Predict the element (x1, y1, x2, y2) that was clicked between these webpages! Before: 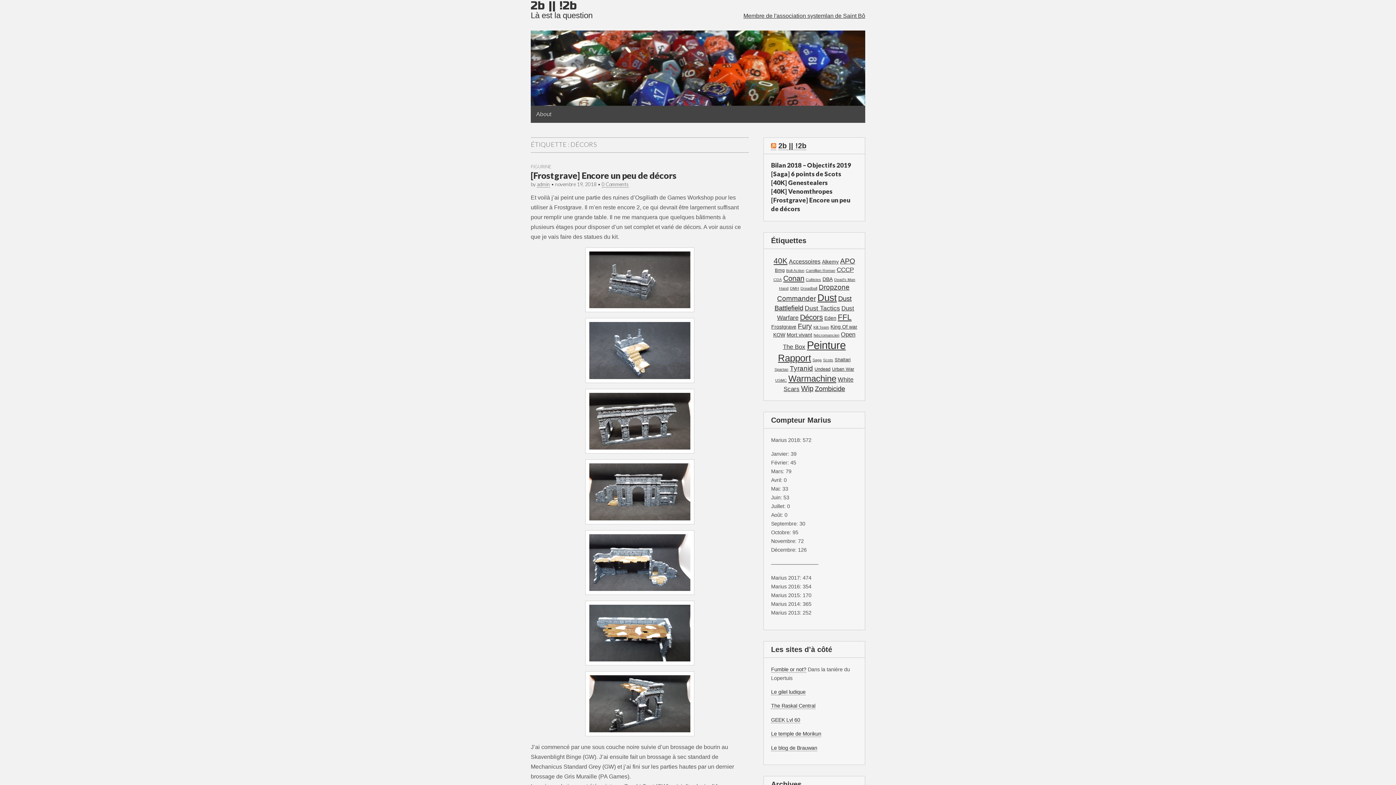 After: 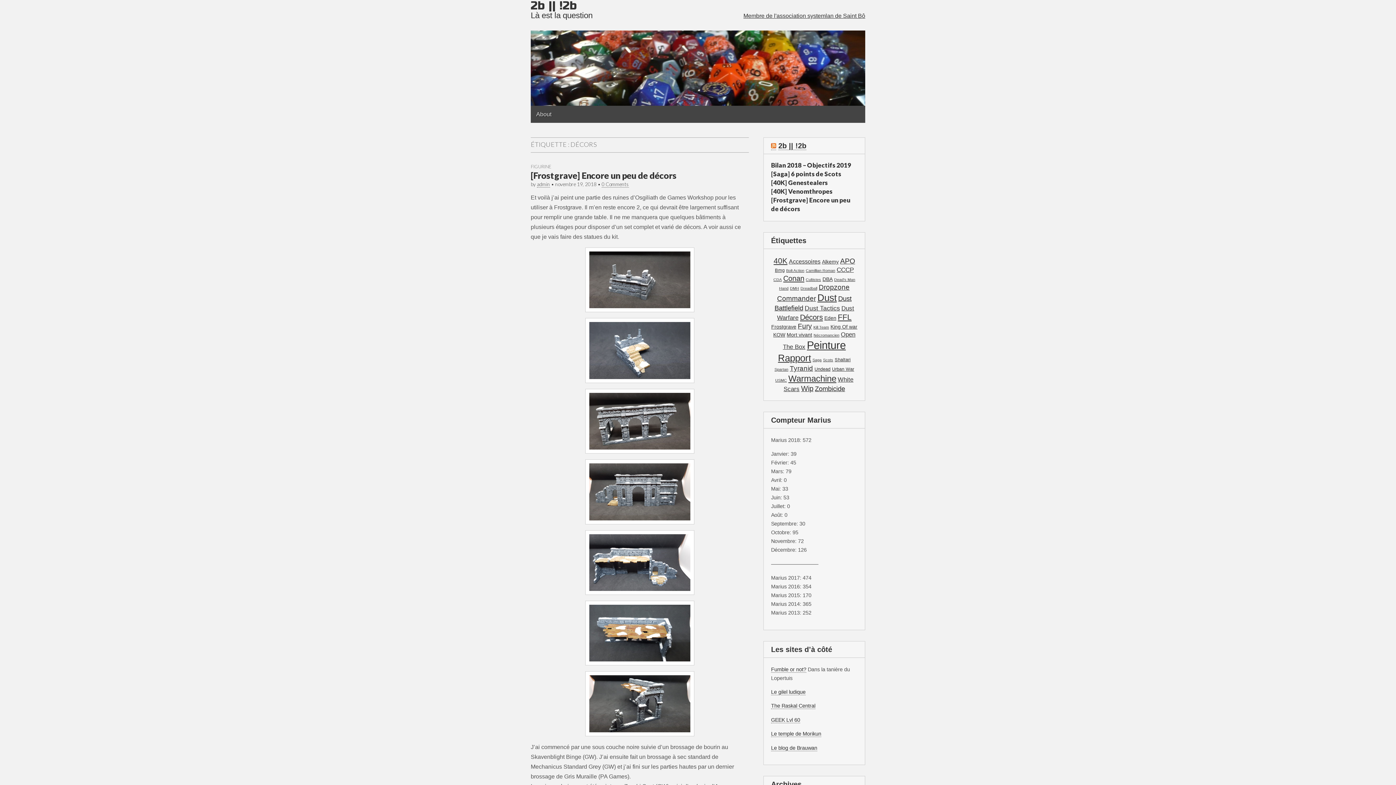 Action: bbox: (530, 530, 749, 595)